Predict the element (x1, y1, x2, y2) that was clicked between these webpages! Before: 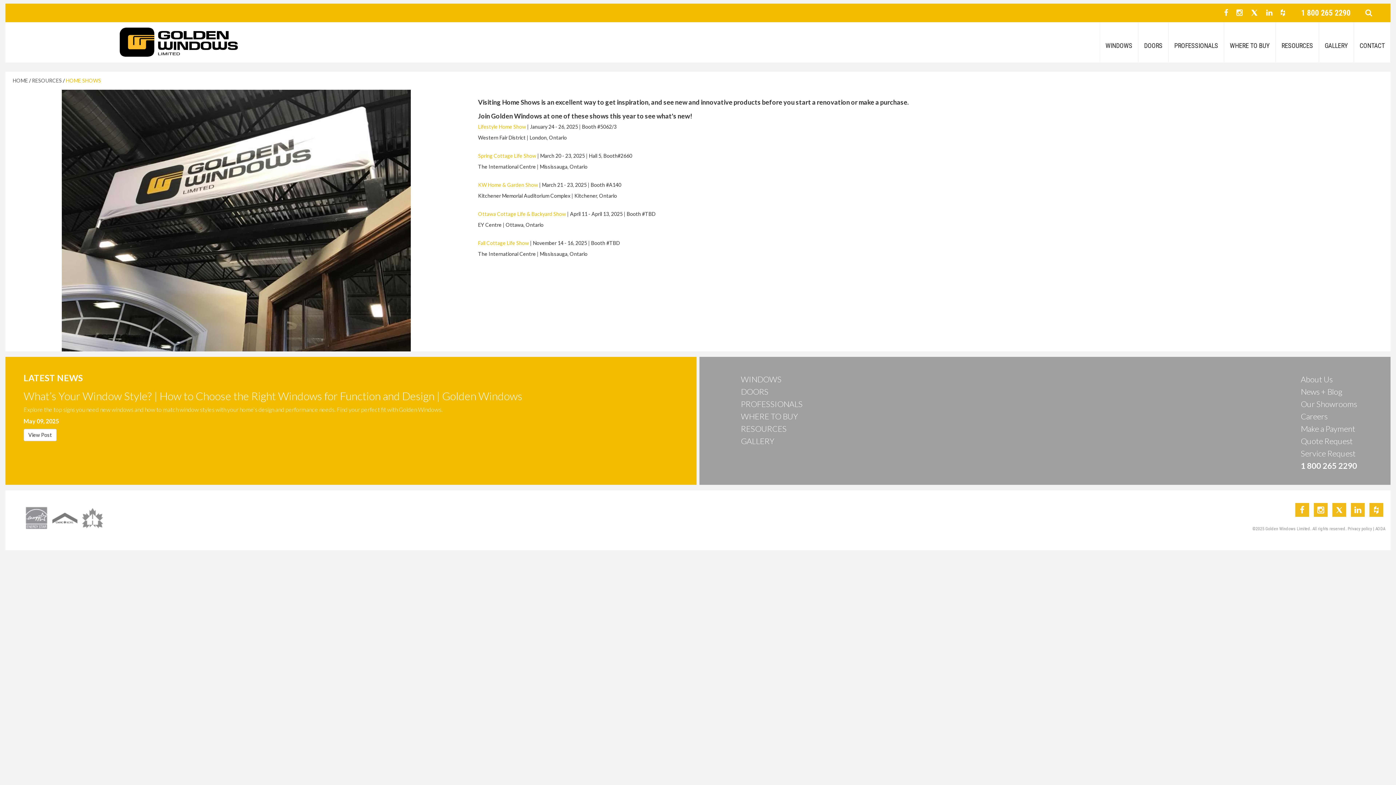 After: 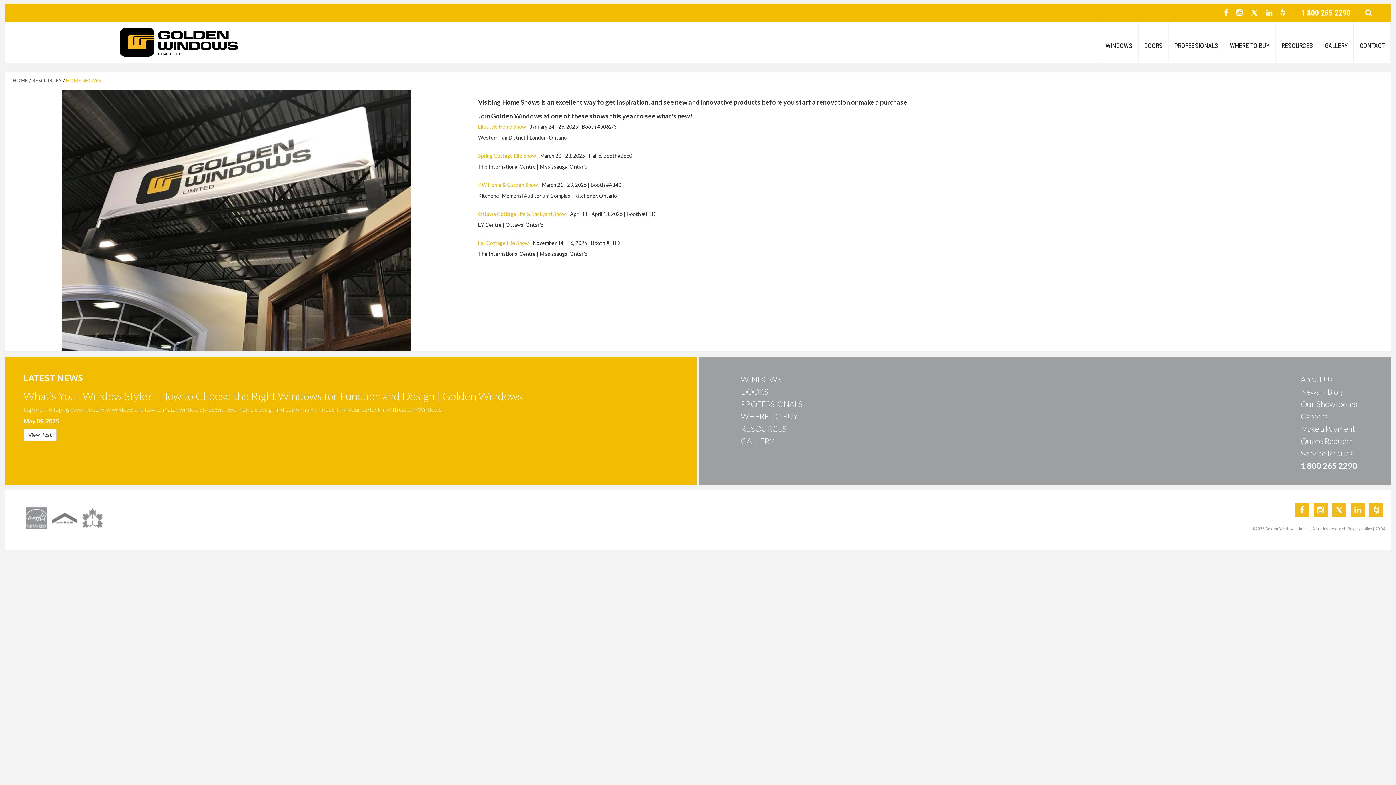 Action: bbox: (478, 240, 529, 246) label: Fall Cottage Life Show